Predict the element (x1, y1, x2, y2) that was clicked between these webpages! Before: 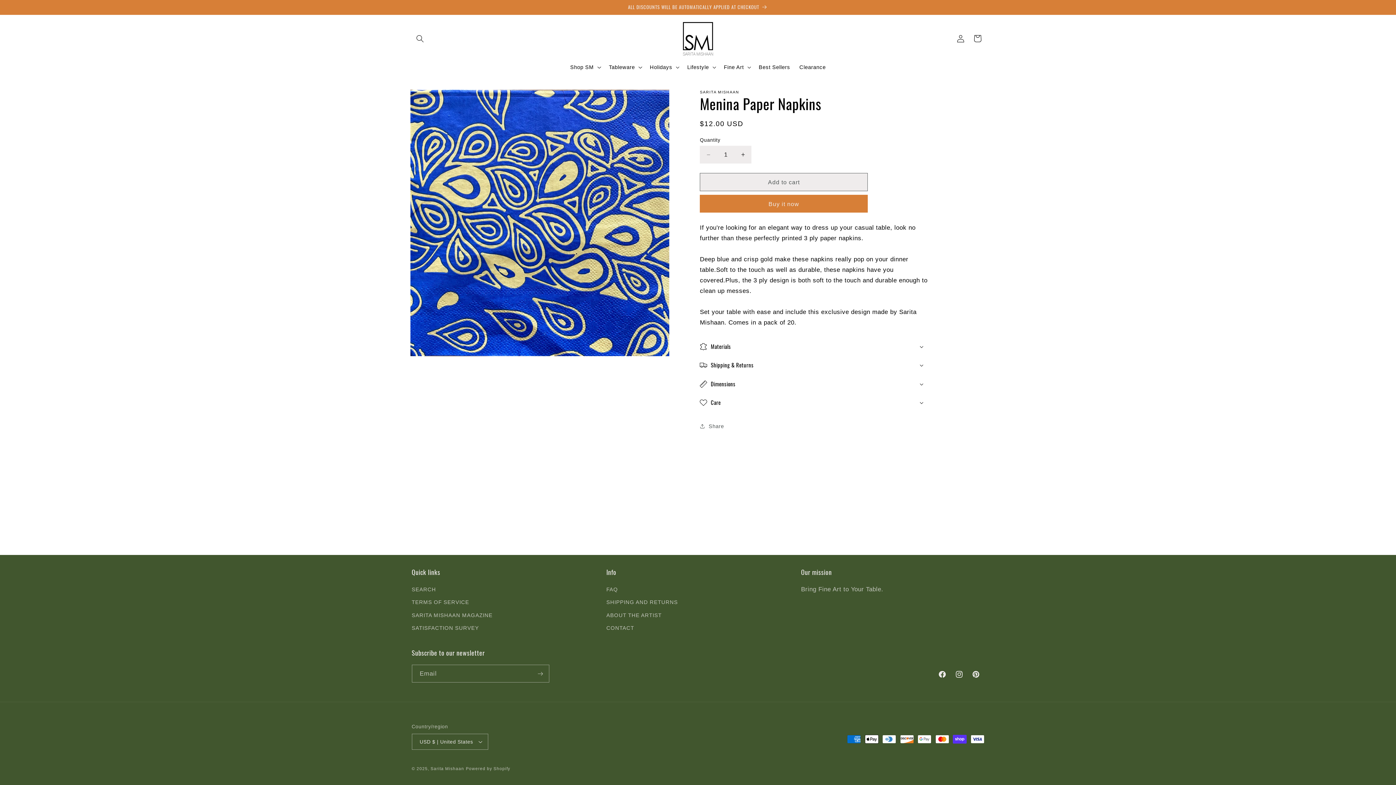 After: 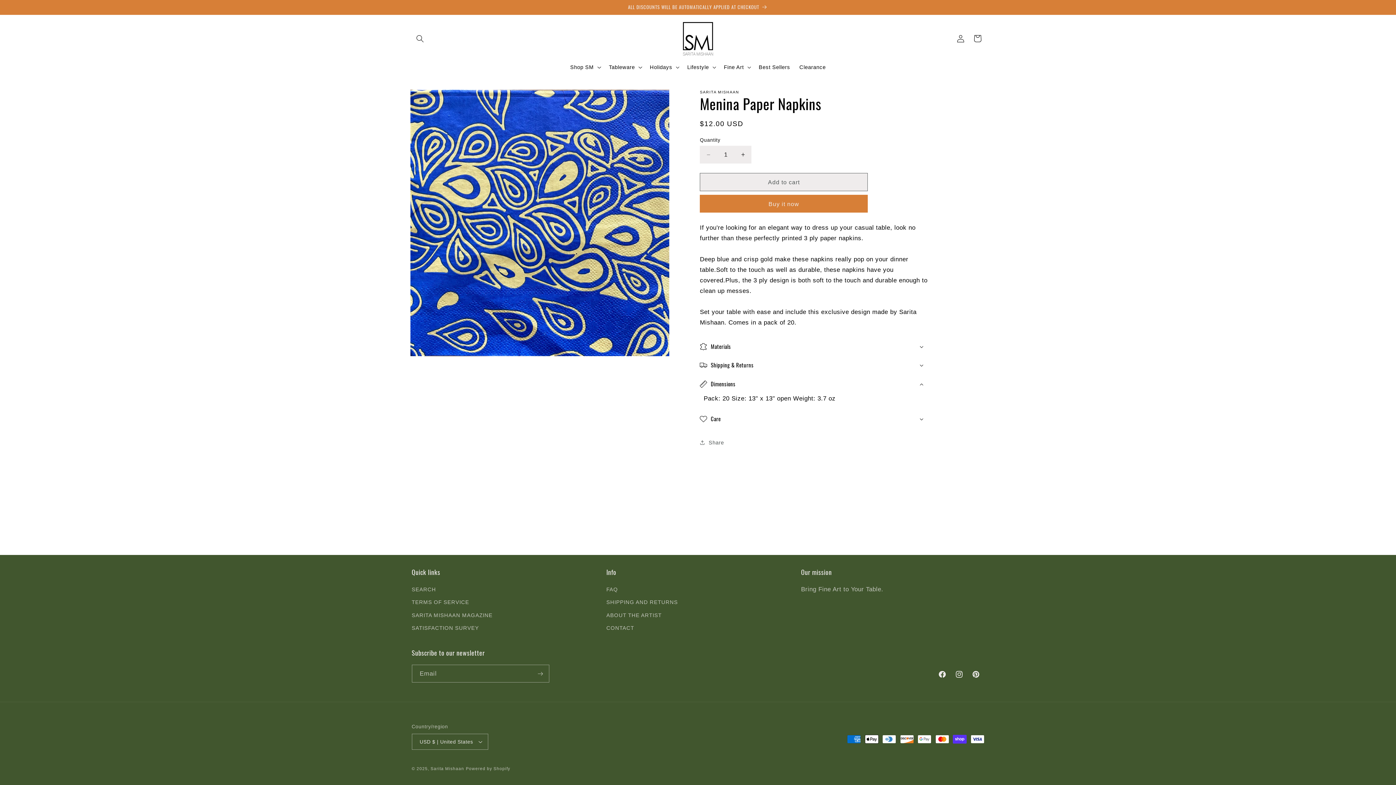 Action: bbox: (700, 374, 929, 393) label: Dimensions